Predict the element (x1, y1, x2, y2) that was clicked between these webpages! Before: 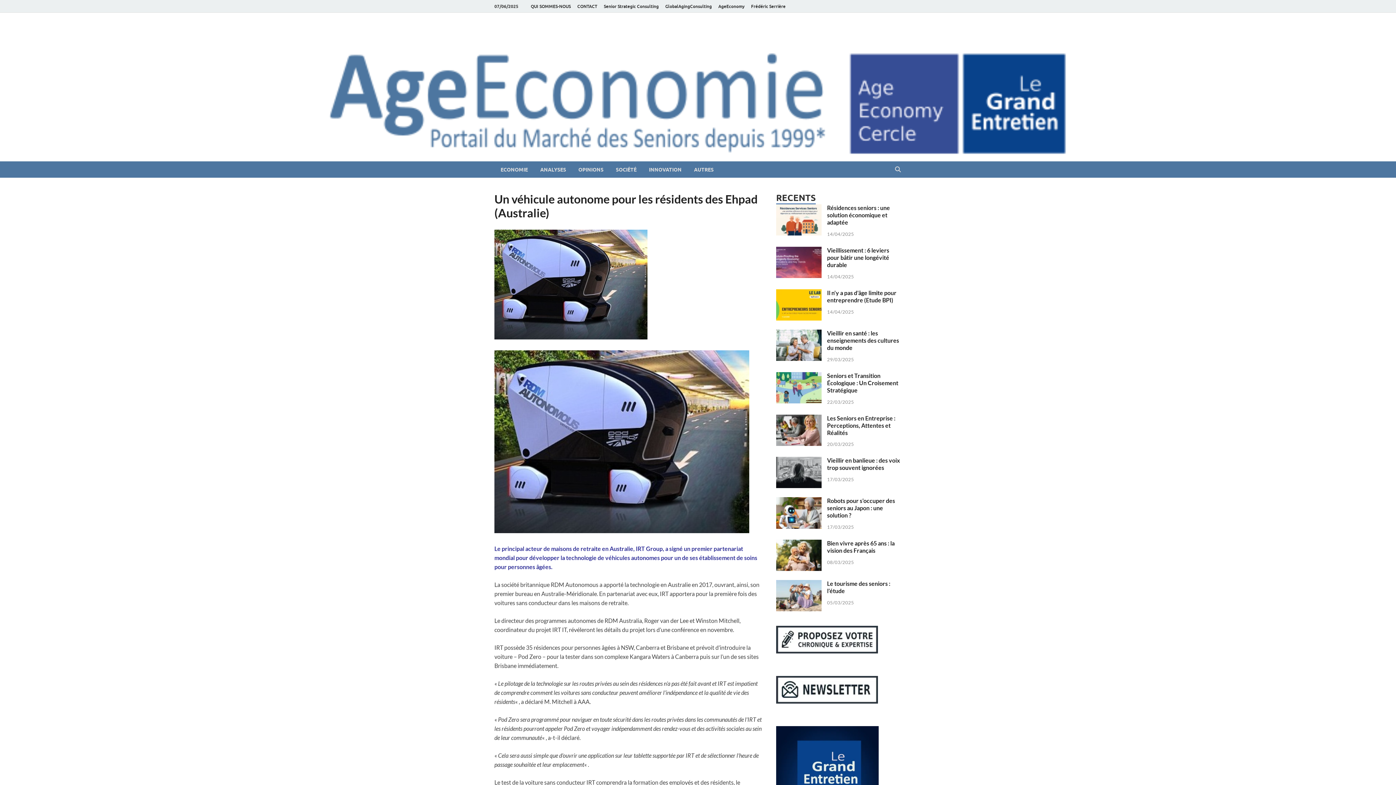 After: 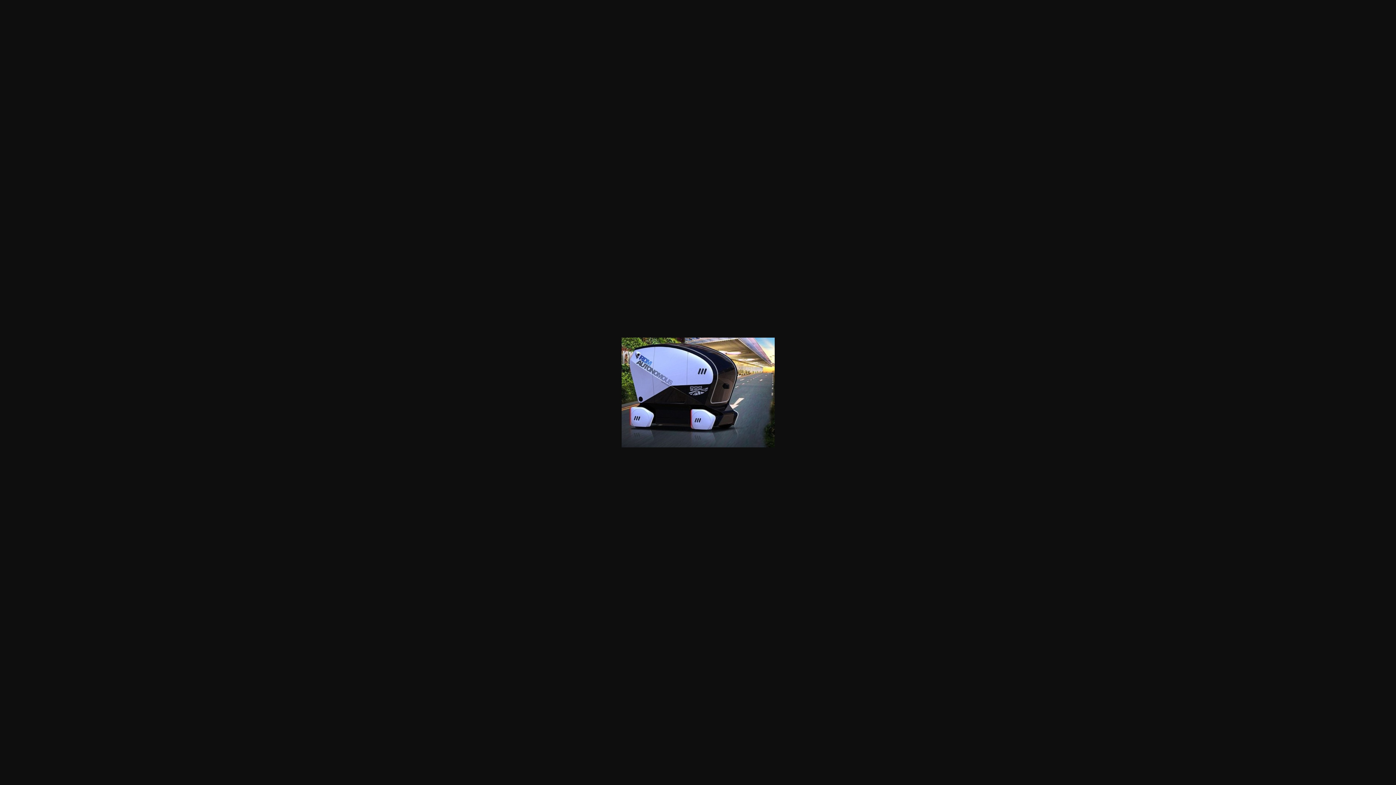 Action: bbox: (494, 527, 749, 534)